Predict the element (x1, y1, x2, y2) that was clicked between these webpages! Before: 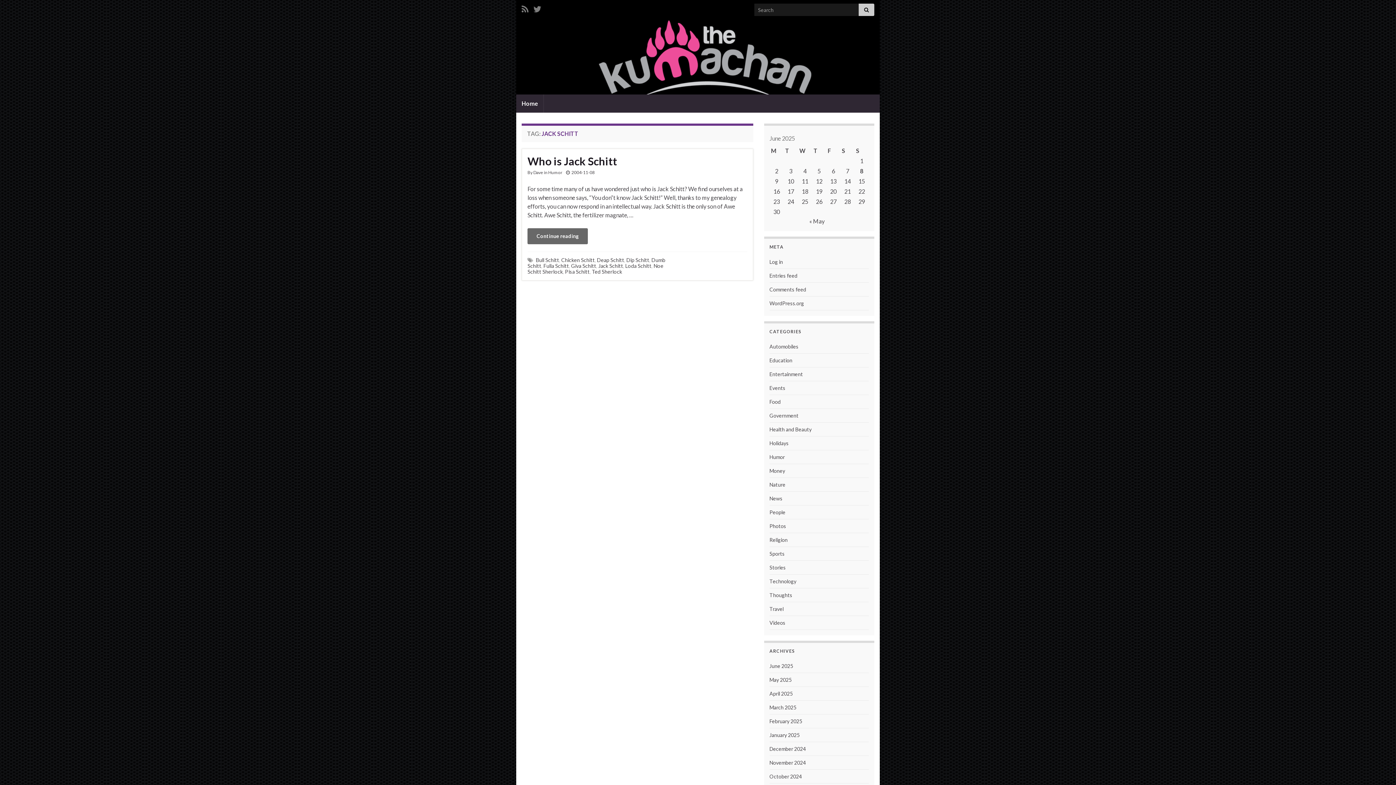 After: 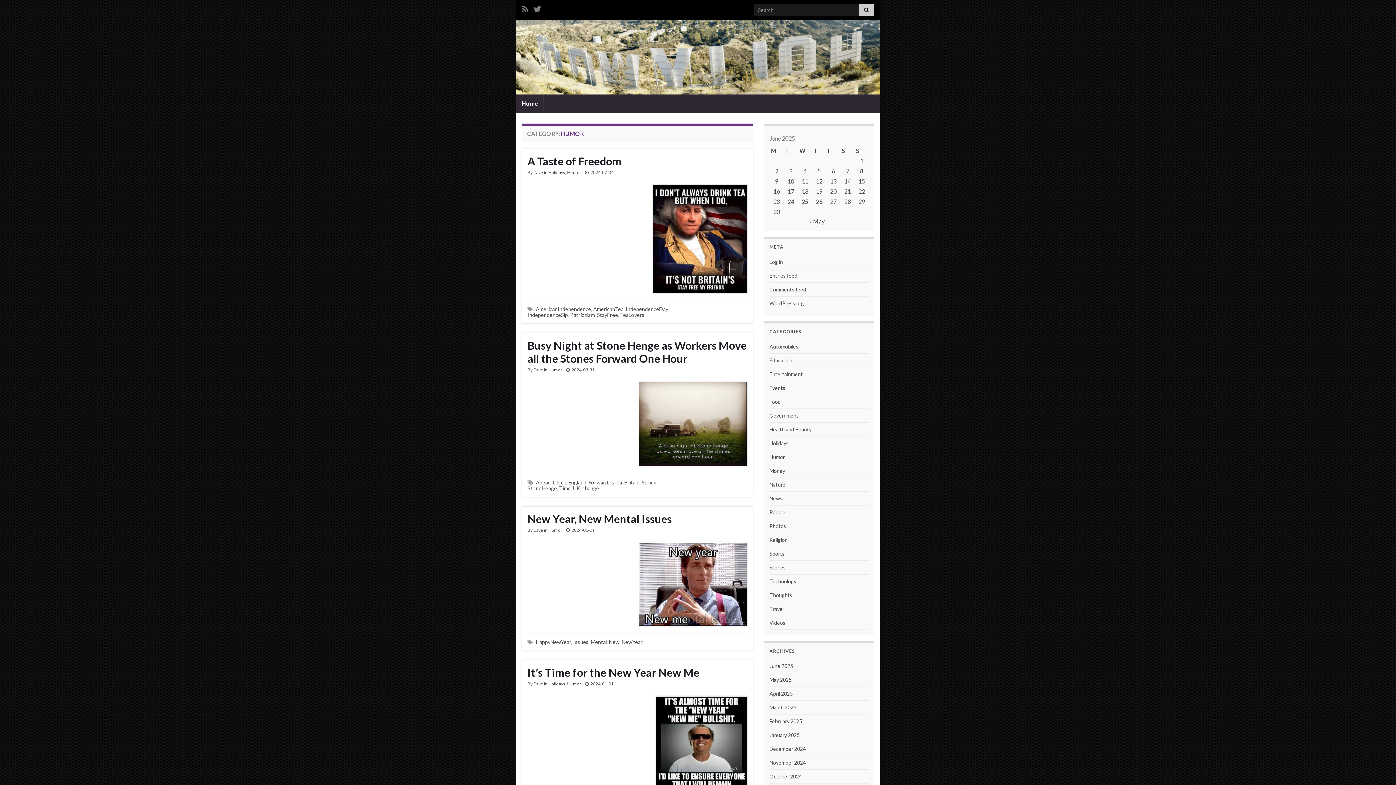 Action: label: Humor bbox: (769, 454, 784, 460)